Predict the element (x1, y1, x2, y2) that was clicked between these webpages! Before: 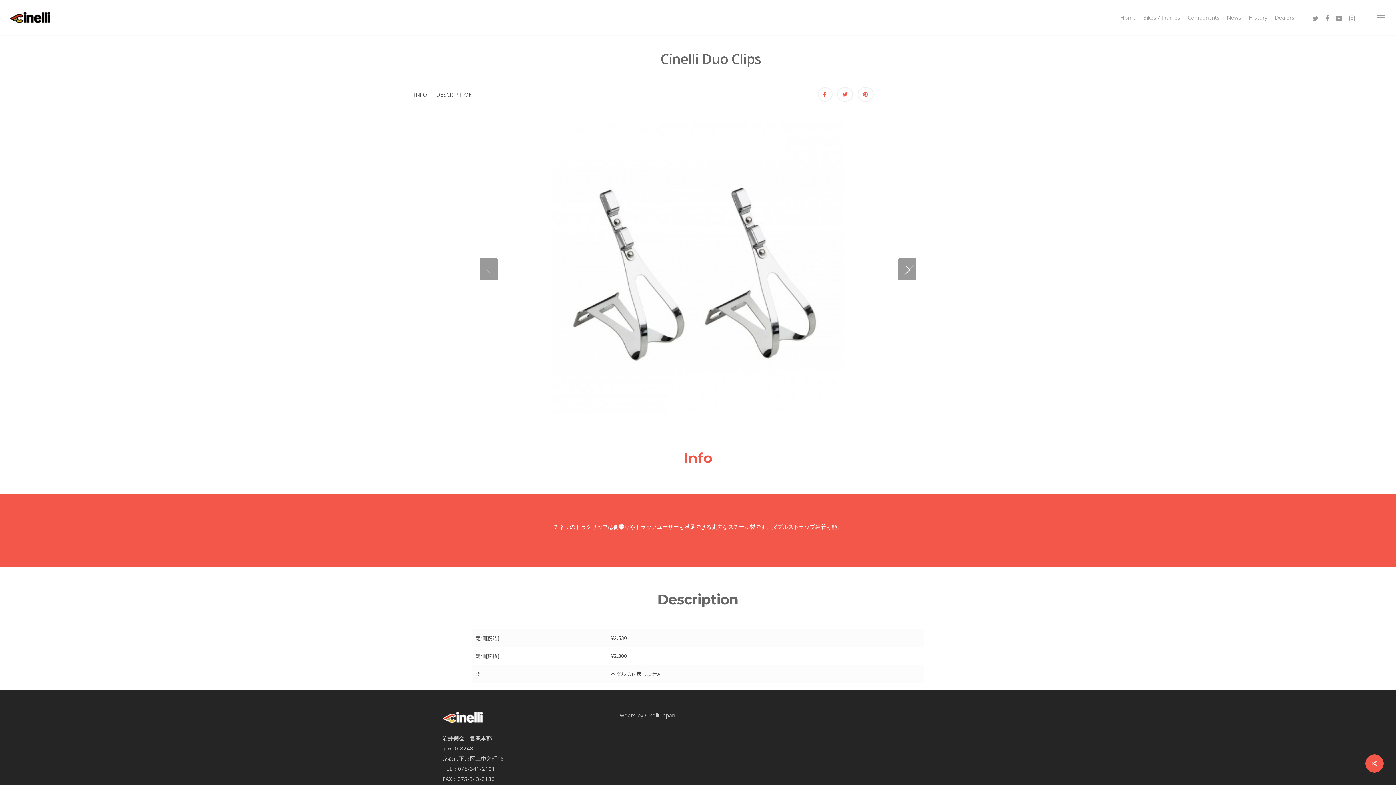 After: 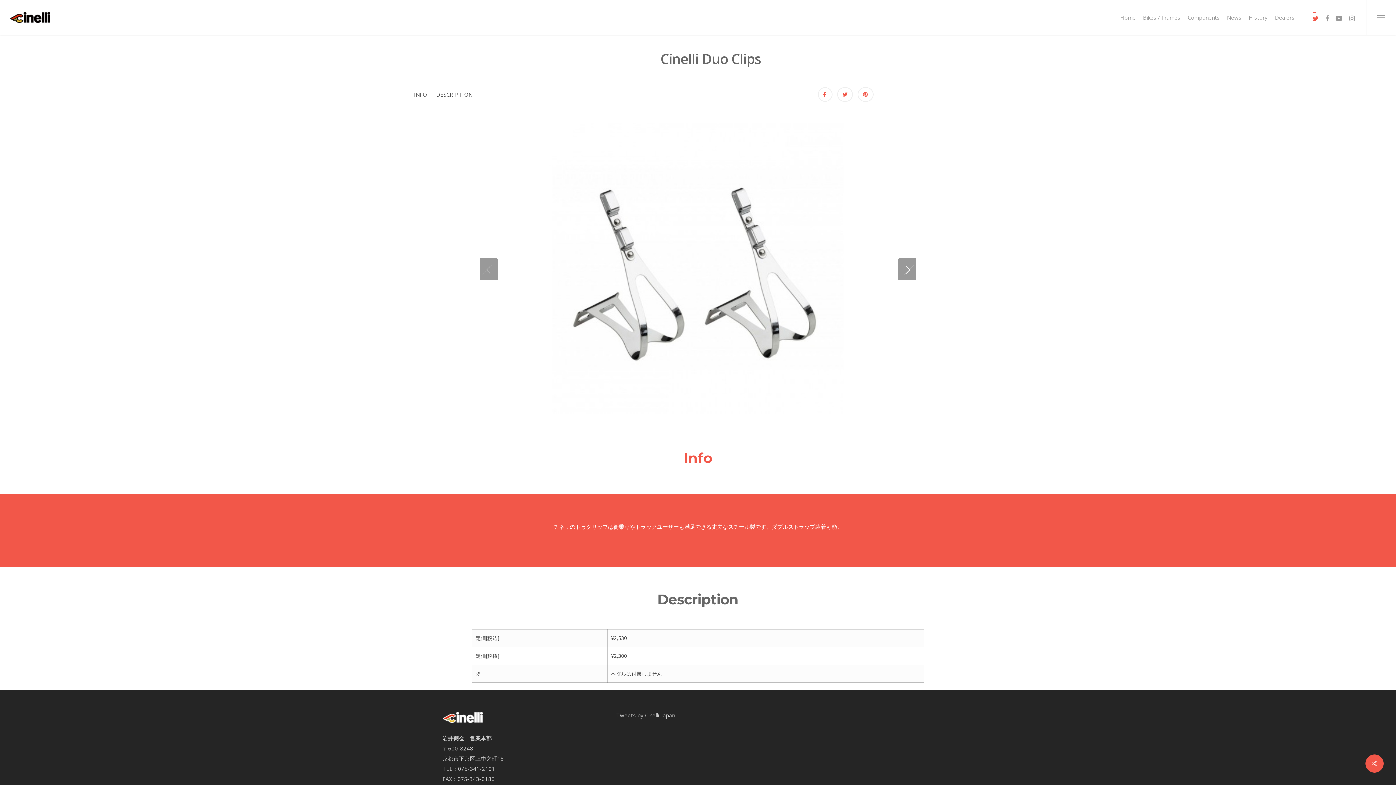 Action: bbox: (1309, 12, 1322, 22) label: twitter